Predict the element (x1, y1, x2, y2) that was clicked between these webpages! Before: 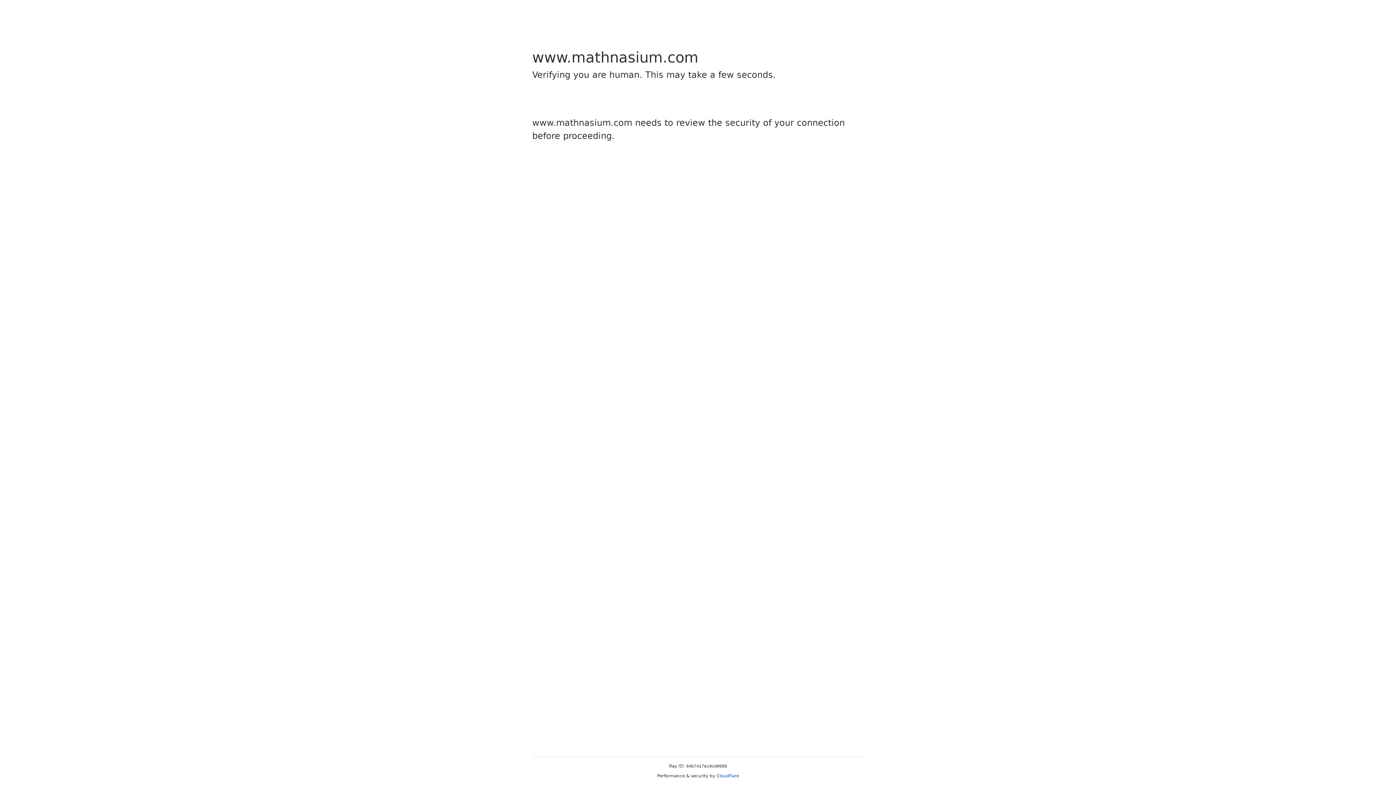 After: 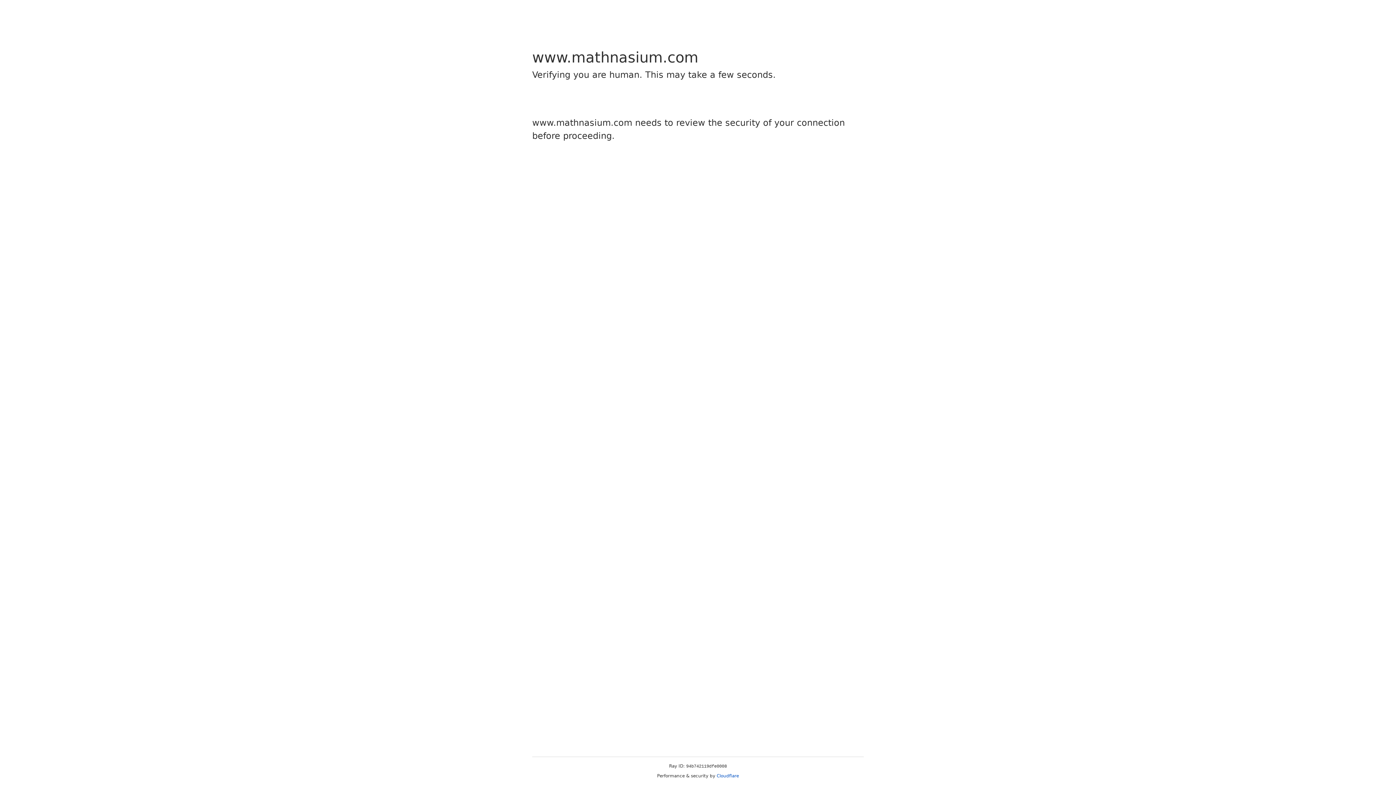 Action: label: Cloudflare bbox: (716, 773, 739, 778)